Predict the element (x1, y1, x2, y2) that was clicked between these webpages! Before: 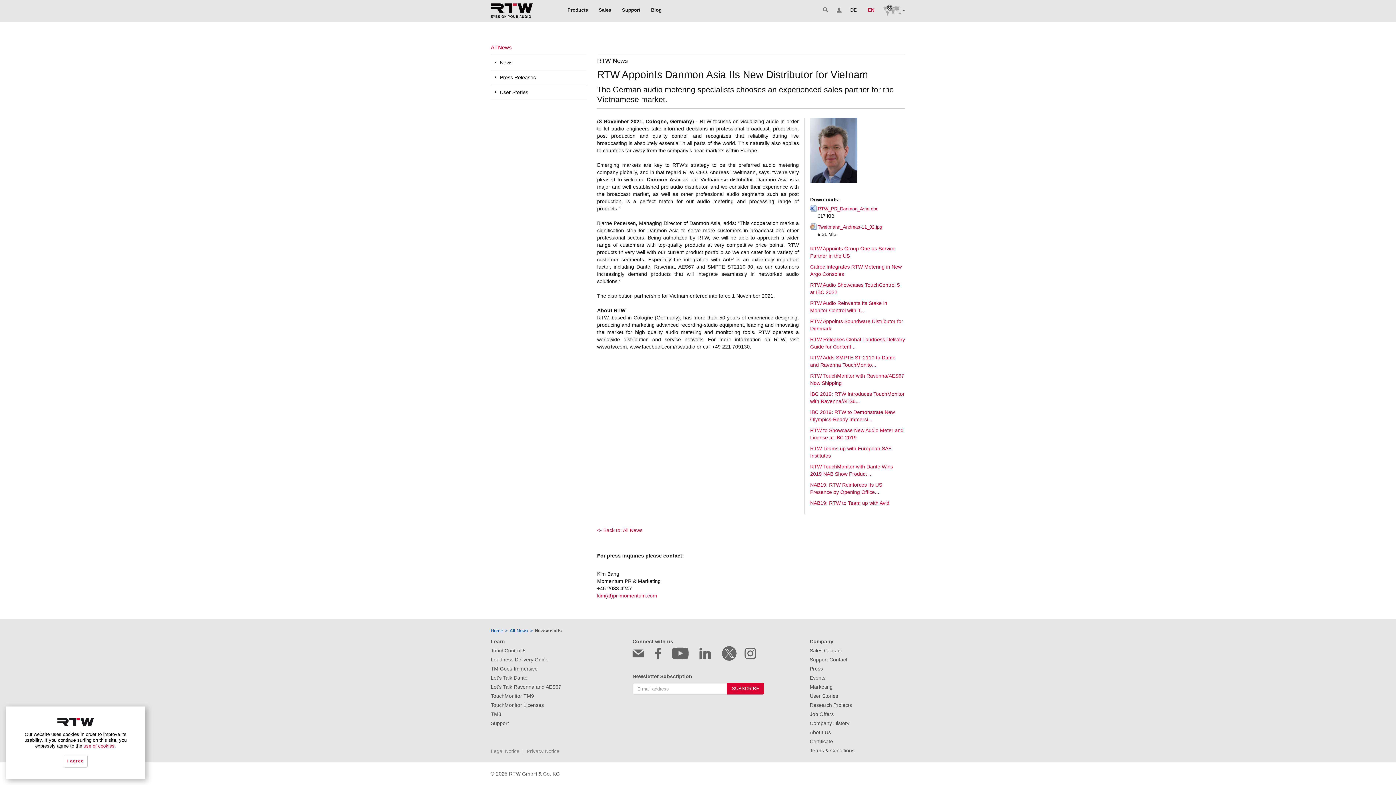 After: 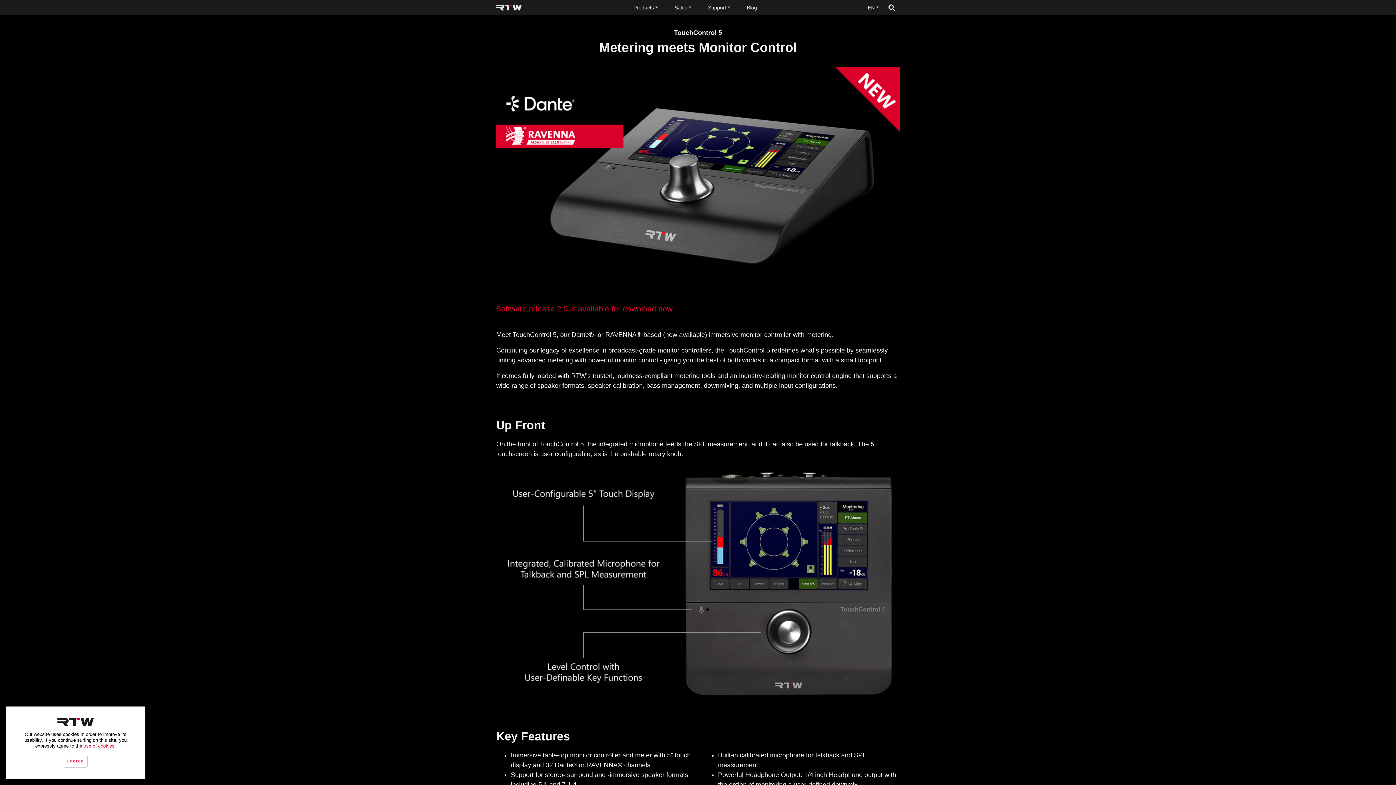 Action: bbox: (490, 648, 525, 653) label: TouchControl 5